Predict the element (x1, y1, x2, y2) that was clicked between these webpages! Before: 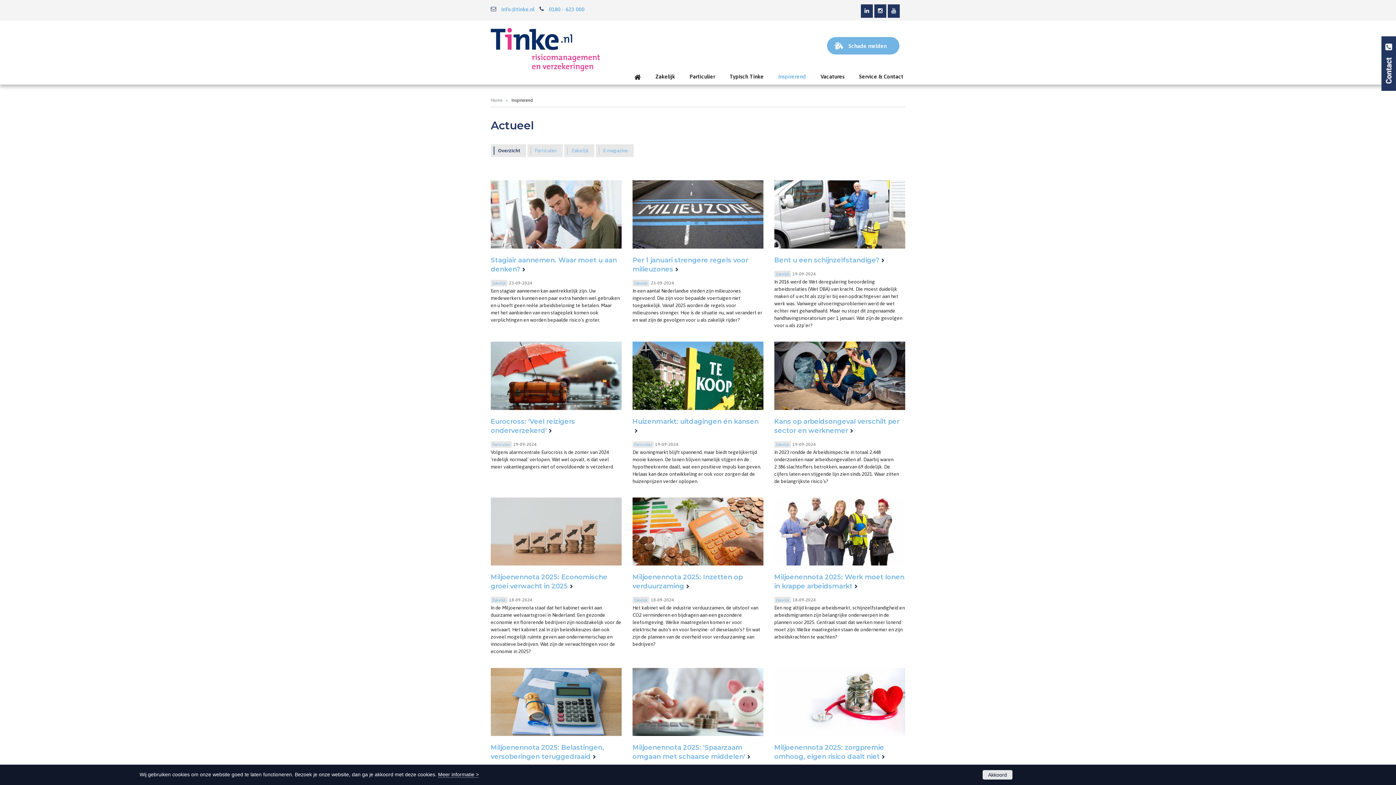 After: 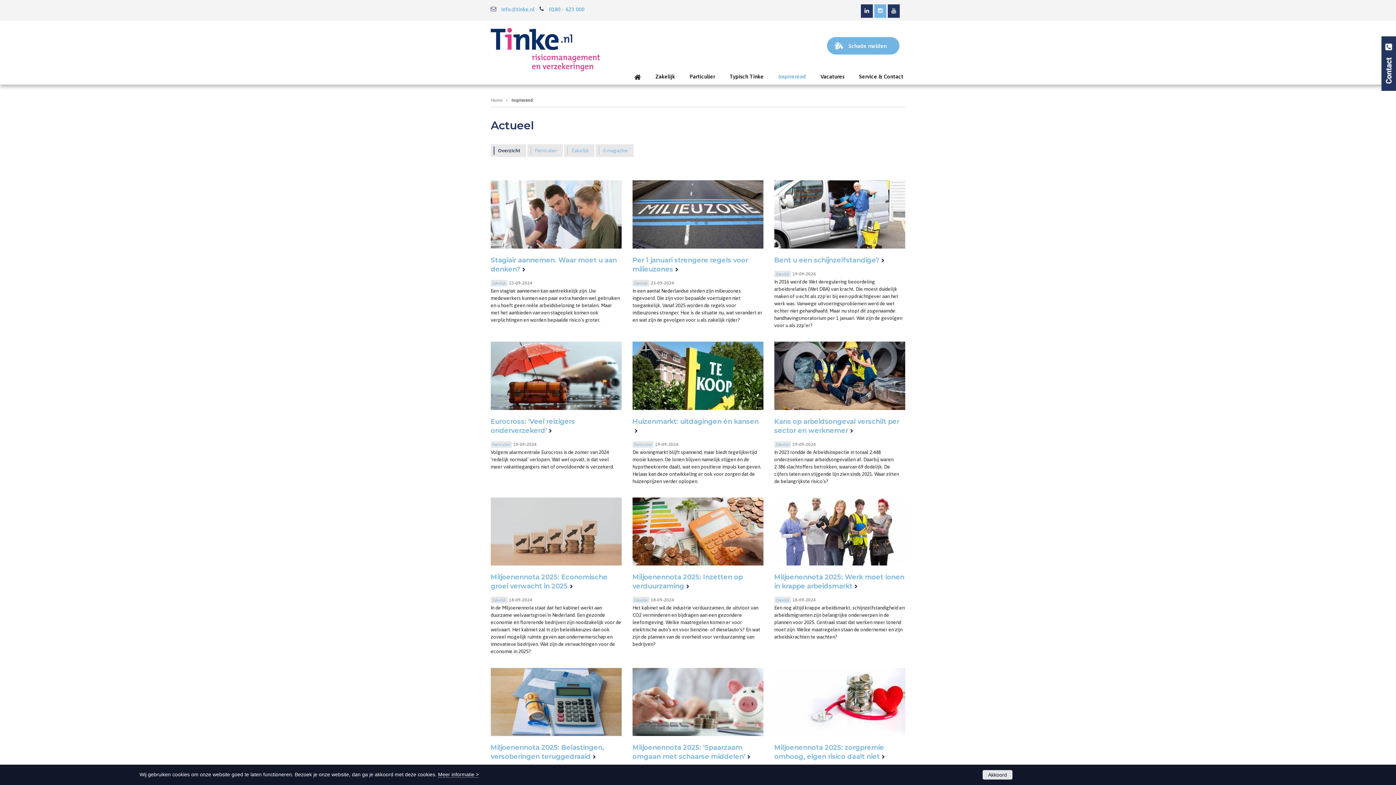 Action: bbox: (874, 4, 886, 17)